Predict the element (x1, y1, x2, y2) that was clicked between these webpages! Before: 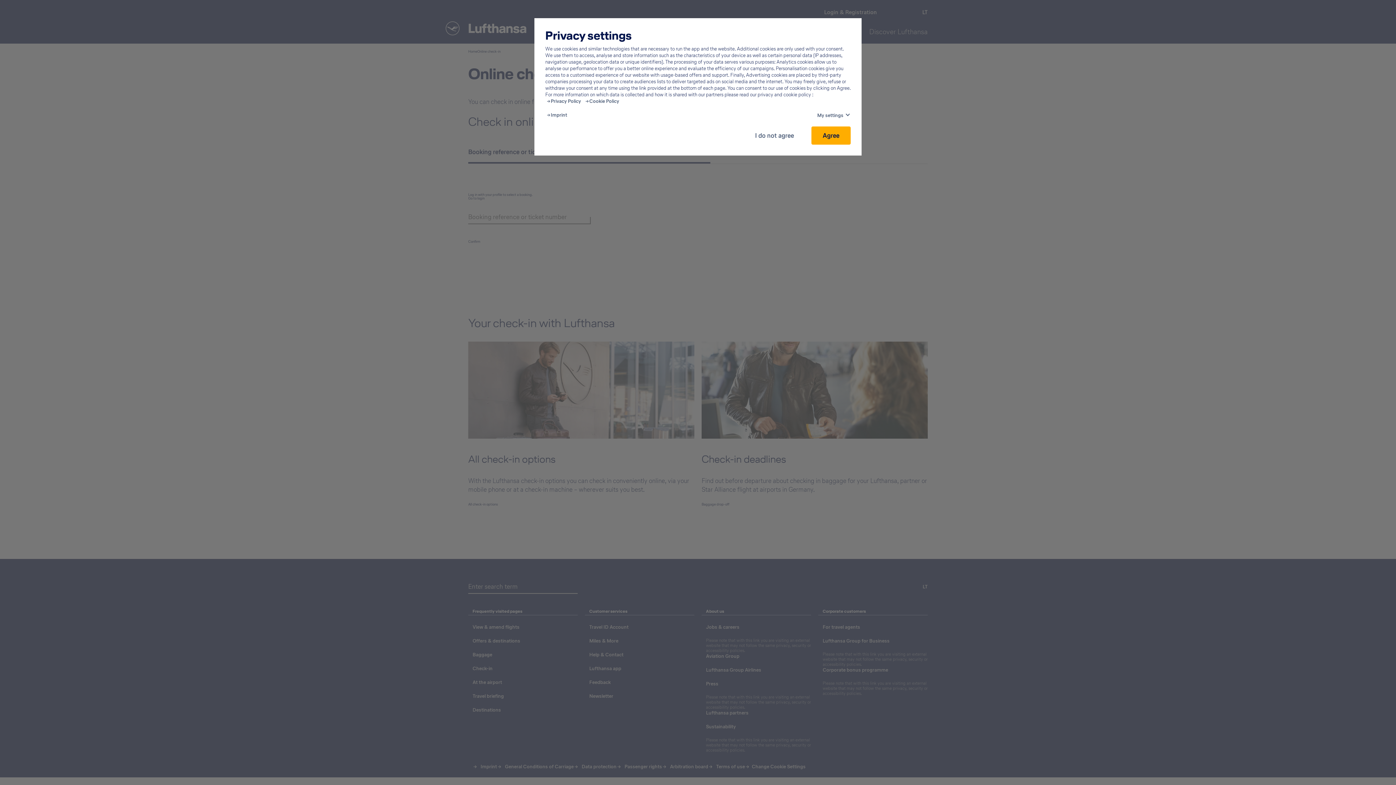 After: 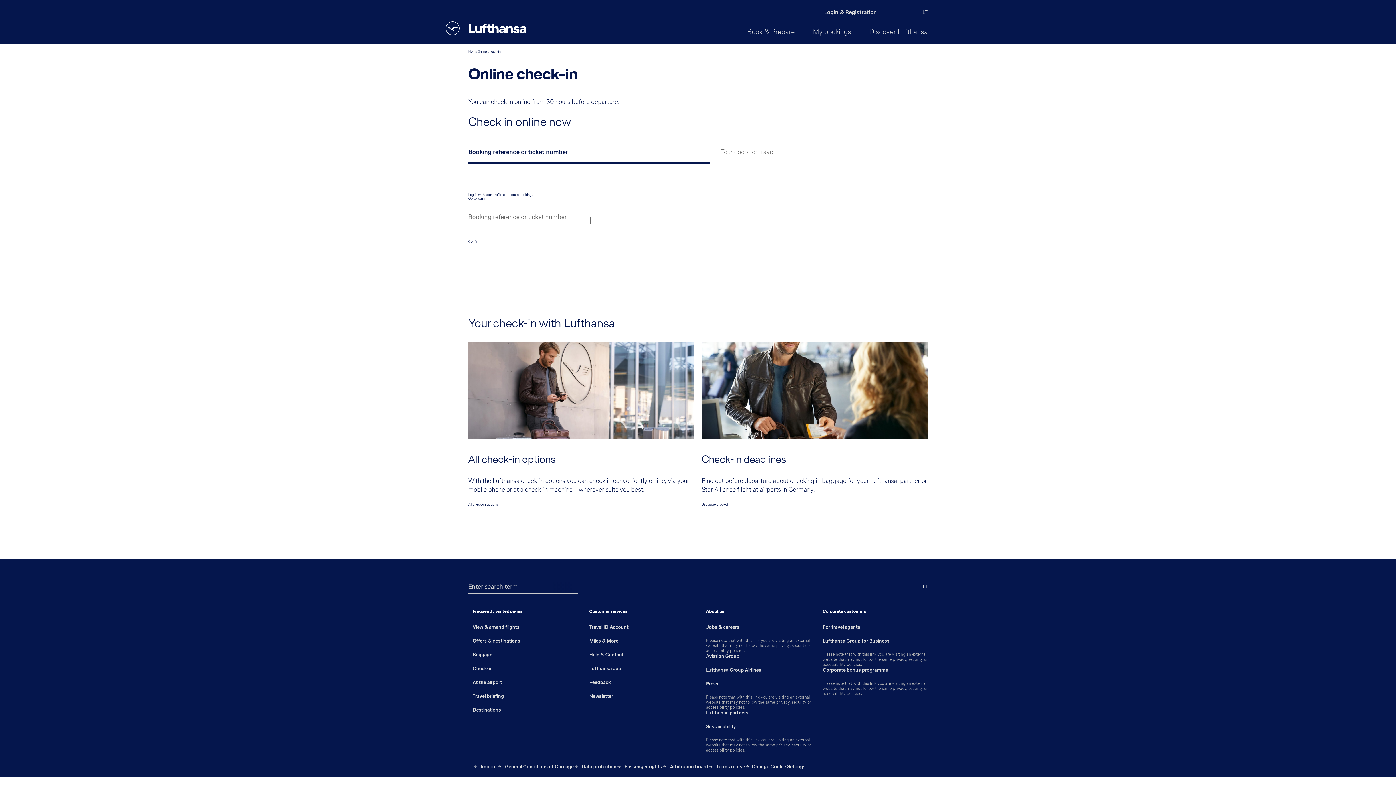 Action: label: Agree bbox: (811, 126, 850, 144)